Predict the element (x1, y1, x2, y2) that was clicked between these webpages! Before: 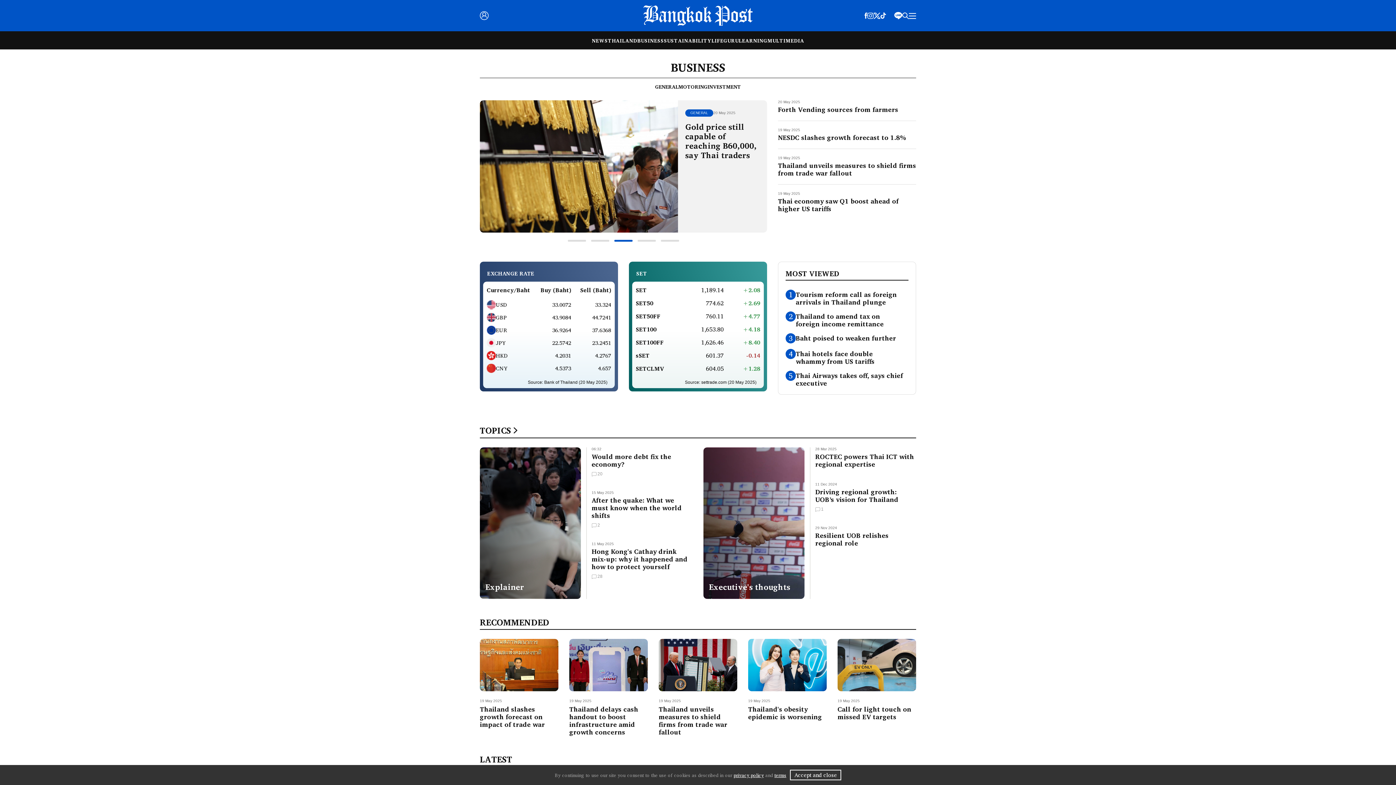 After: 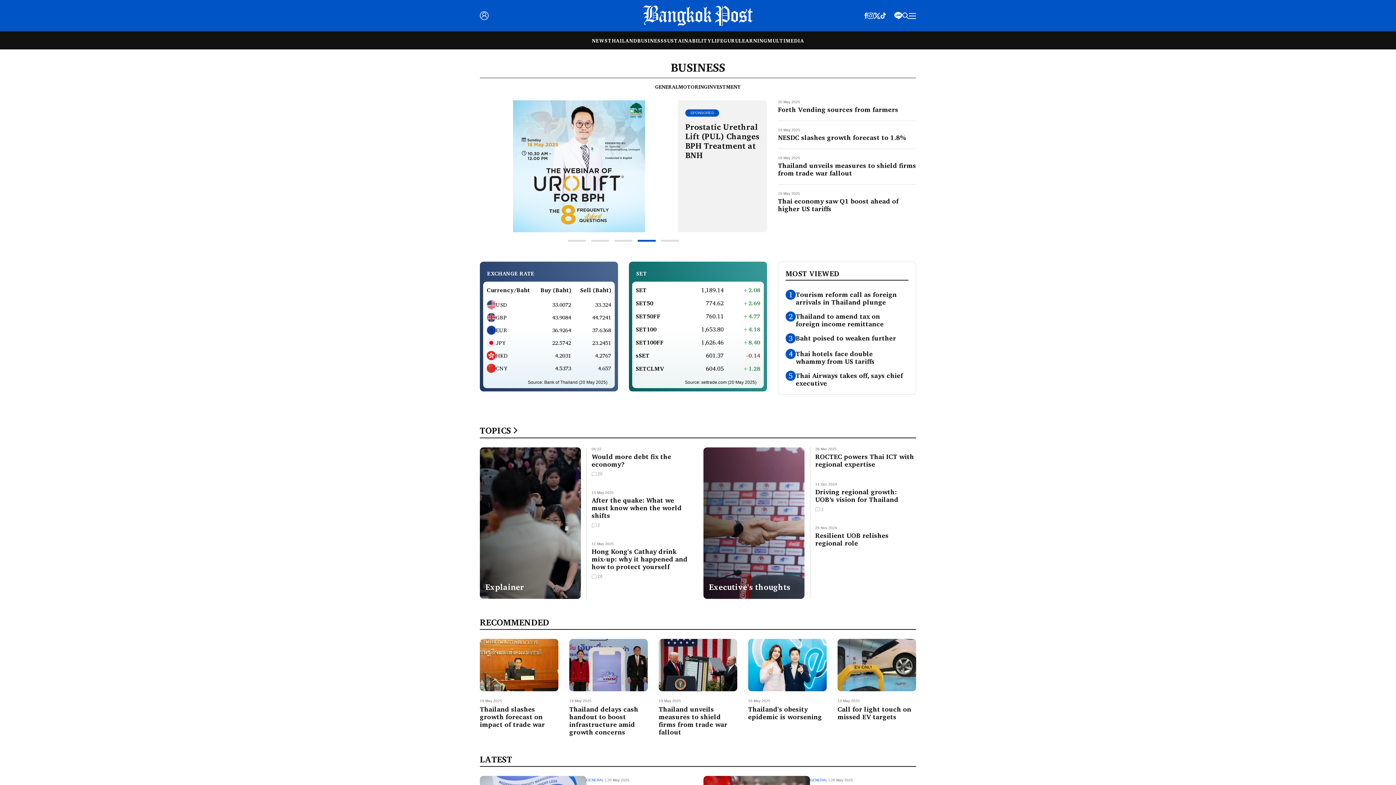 Action: label: Accept and close bbox: (790, 770, 841, 780)